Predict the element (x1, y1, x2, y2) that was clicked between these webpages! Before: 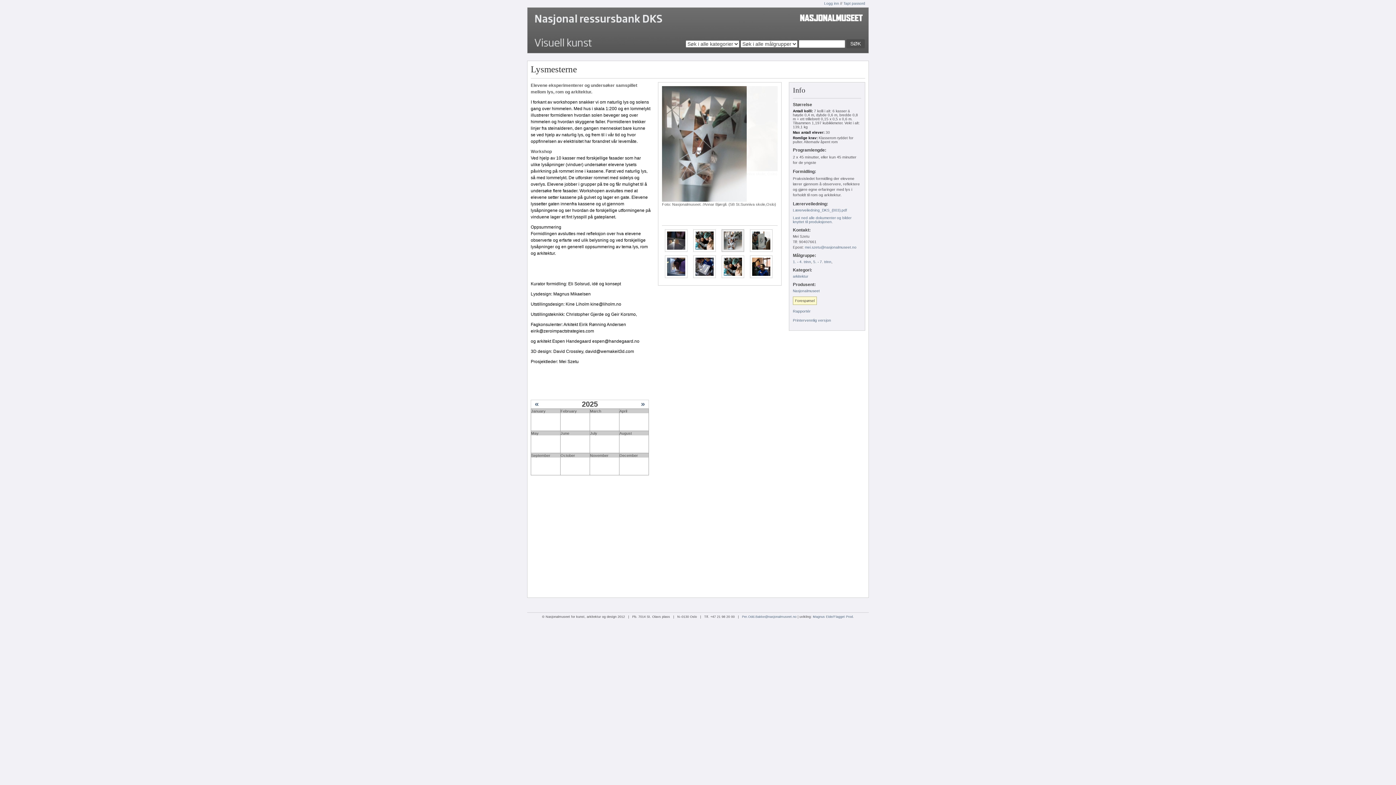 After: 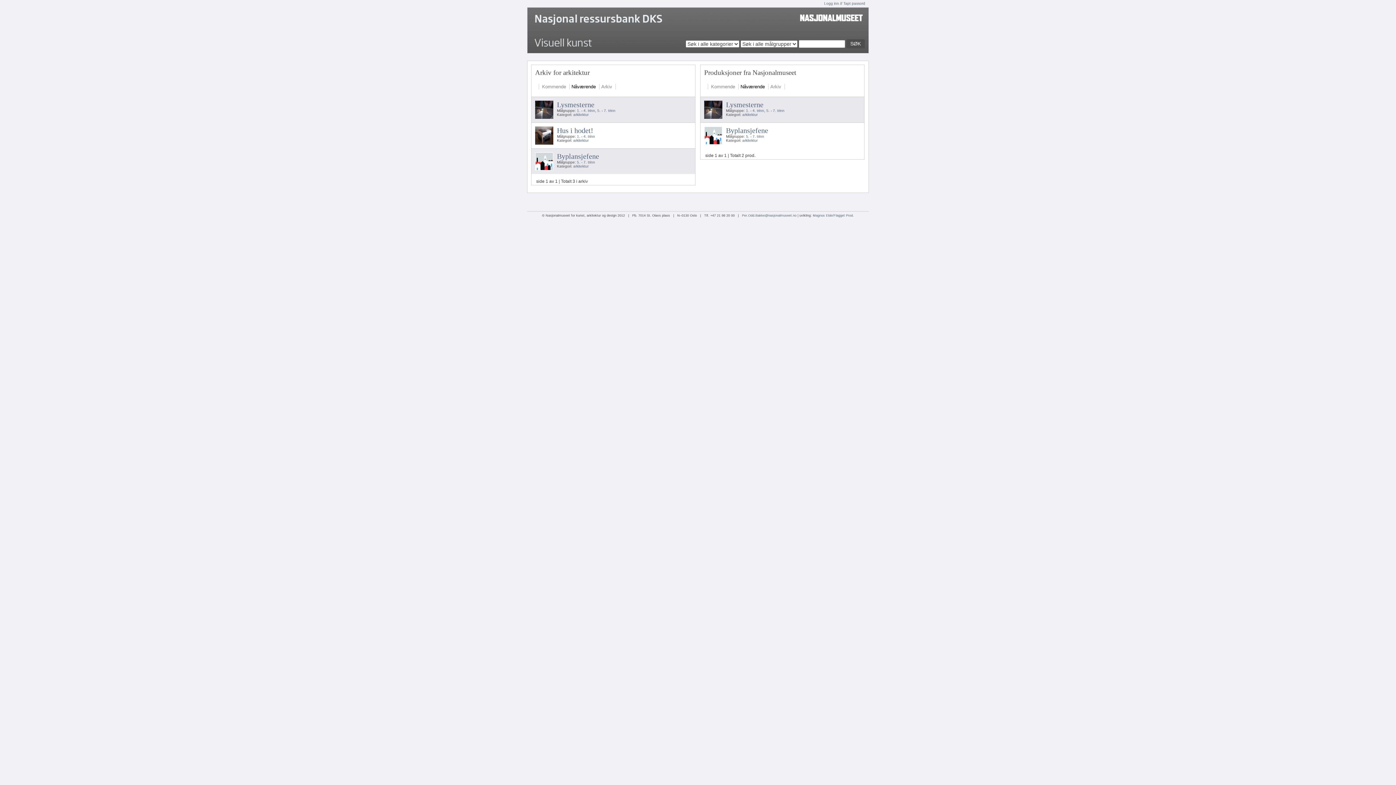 Action: label: arkitektur bbox: (793, 274, 808, 278)